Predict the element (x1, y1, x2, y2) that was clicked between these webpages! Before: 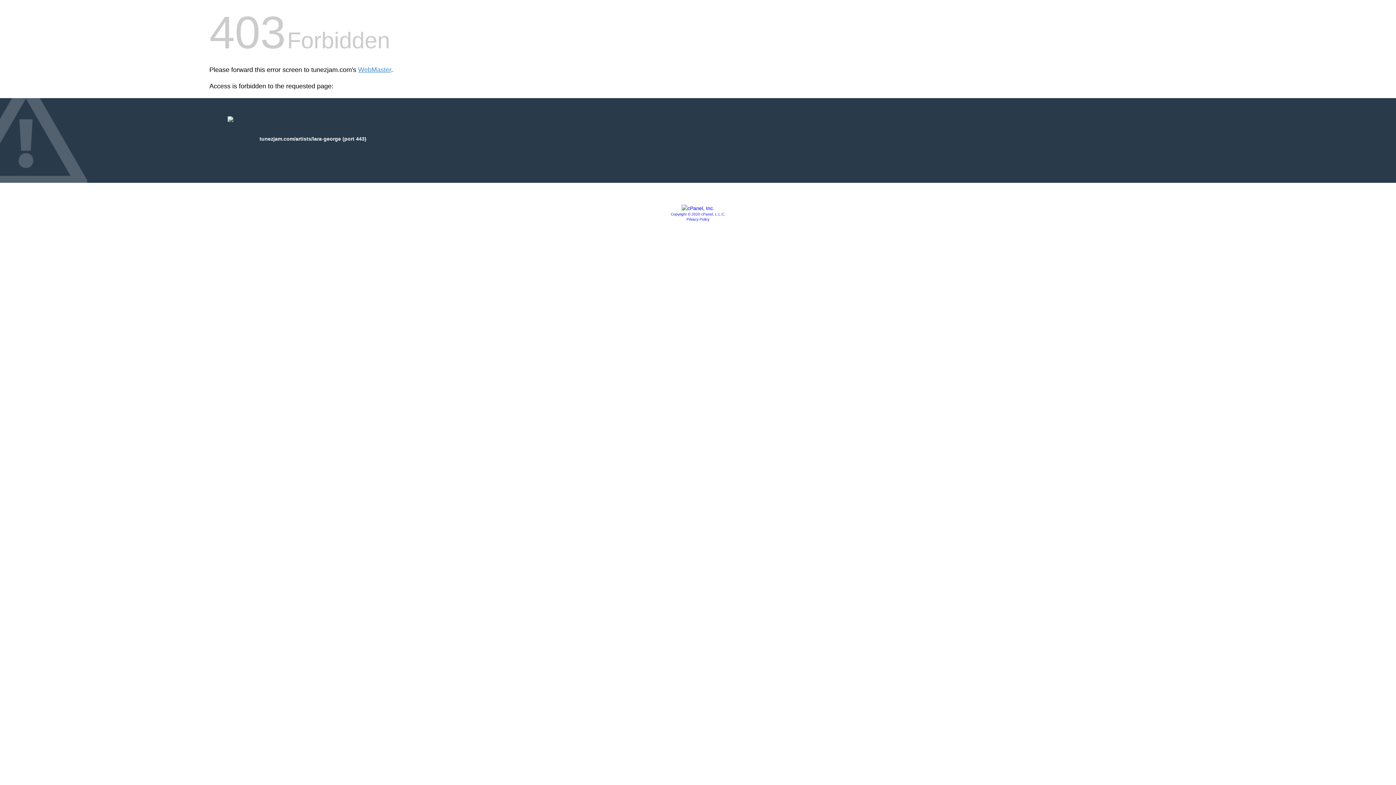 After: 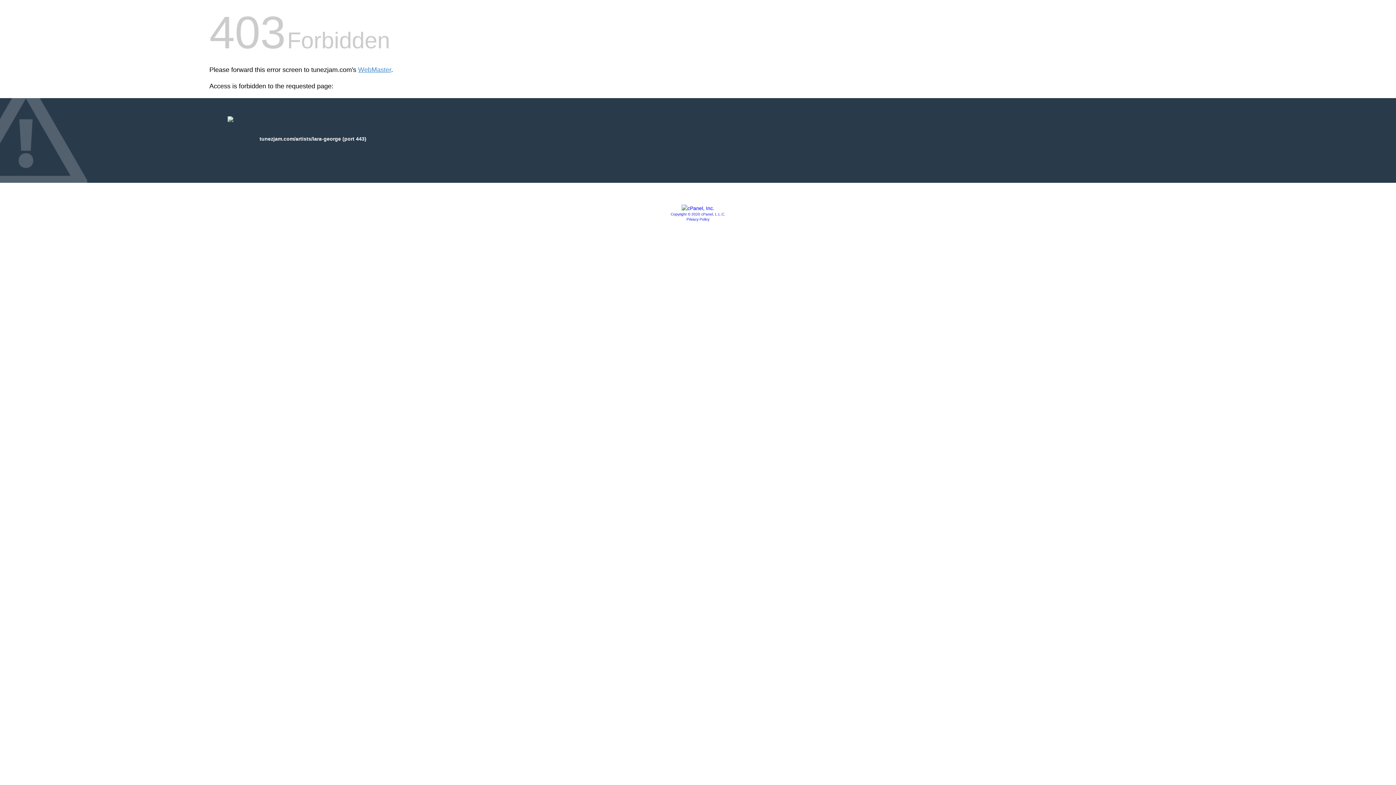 Action: label: Copyright © 2020 cPanel, L.L.C. bbox: (670, 212, 725, 216)